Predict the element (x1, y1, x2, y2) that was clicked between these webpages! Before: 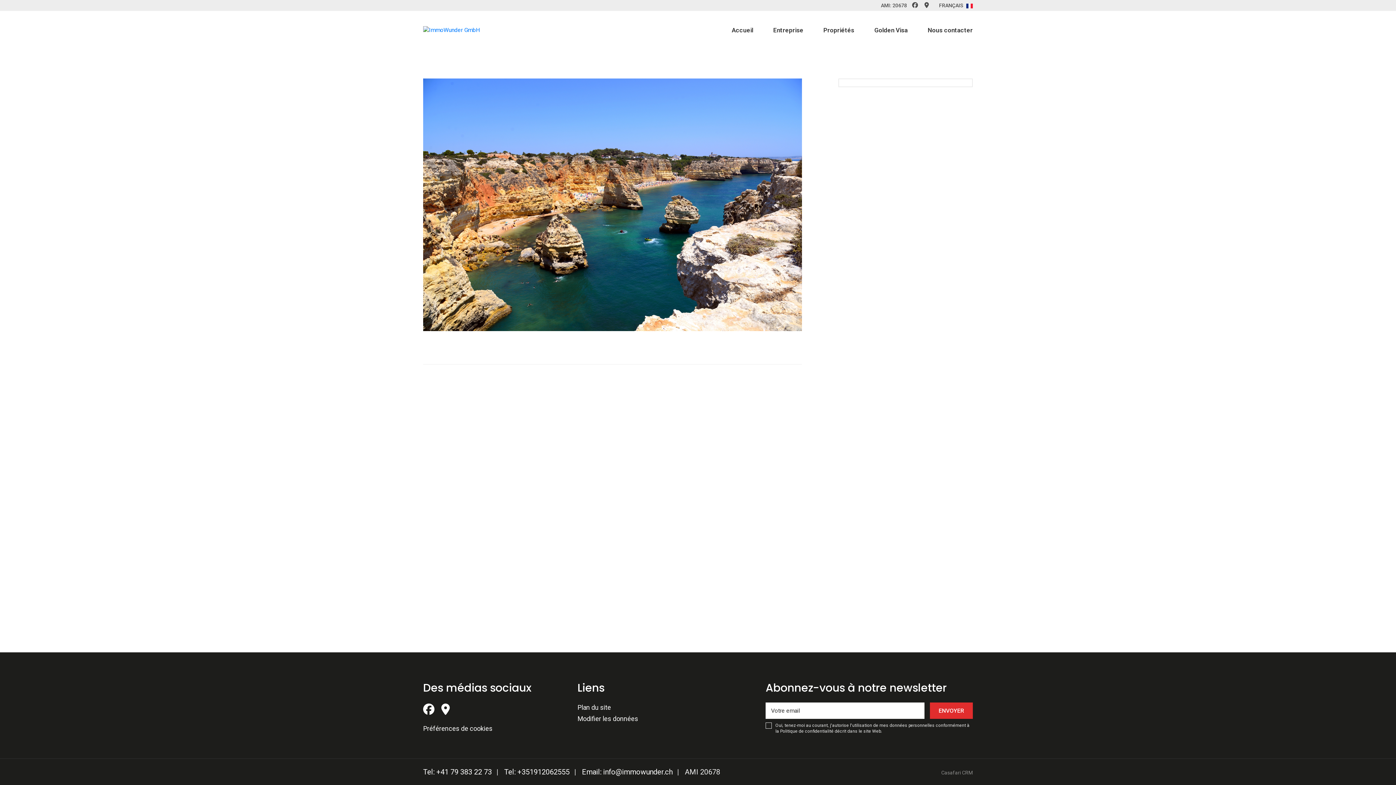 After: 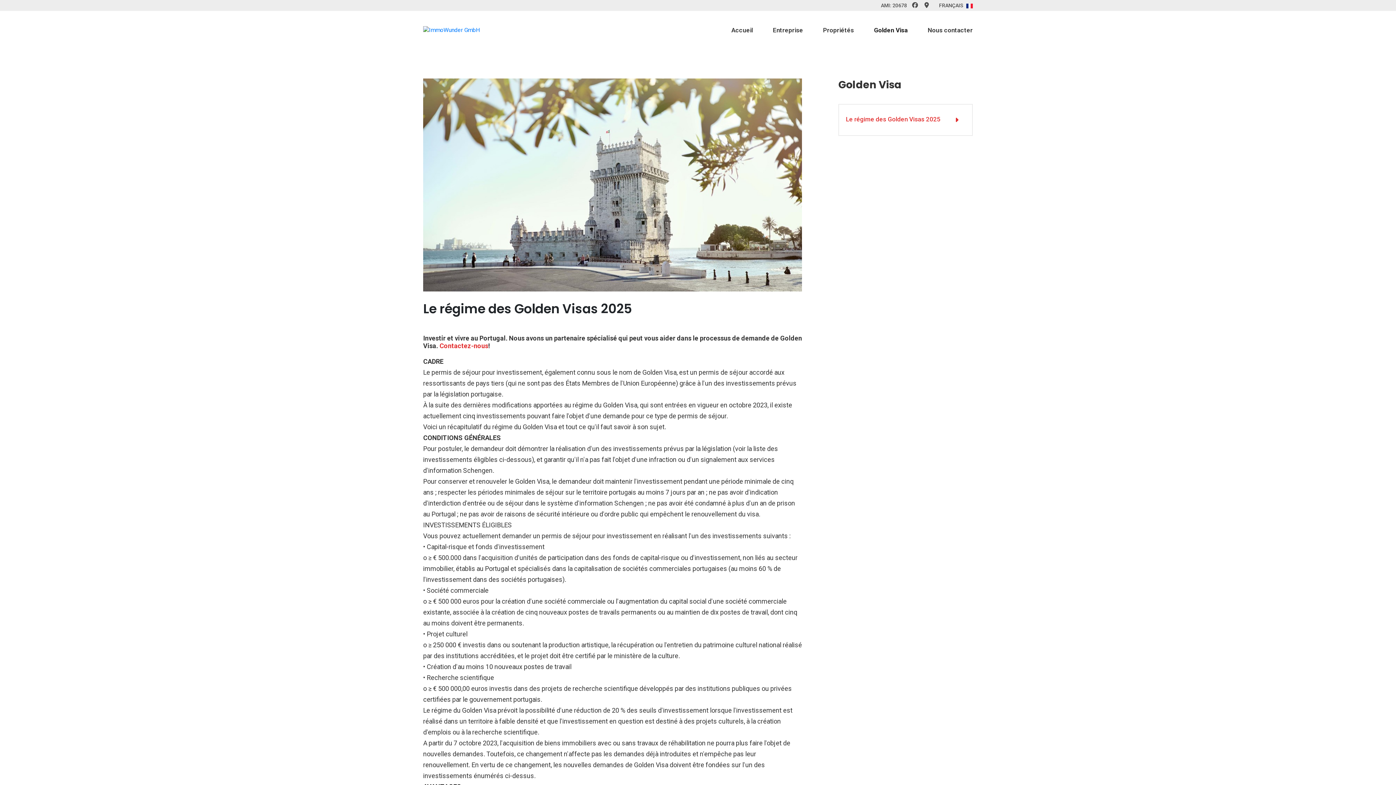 Action: label: Golden Visa bbox: (874, 23, 908, 36)